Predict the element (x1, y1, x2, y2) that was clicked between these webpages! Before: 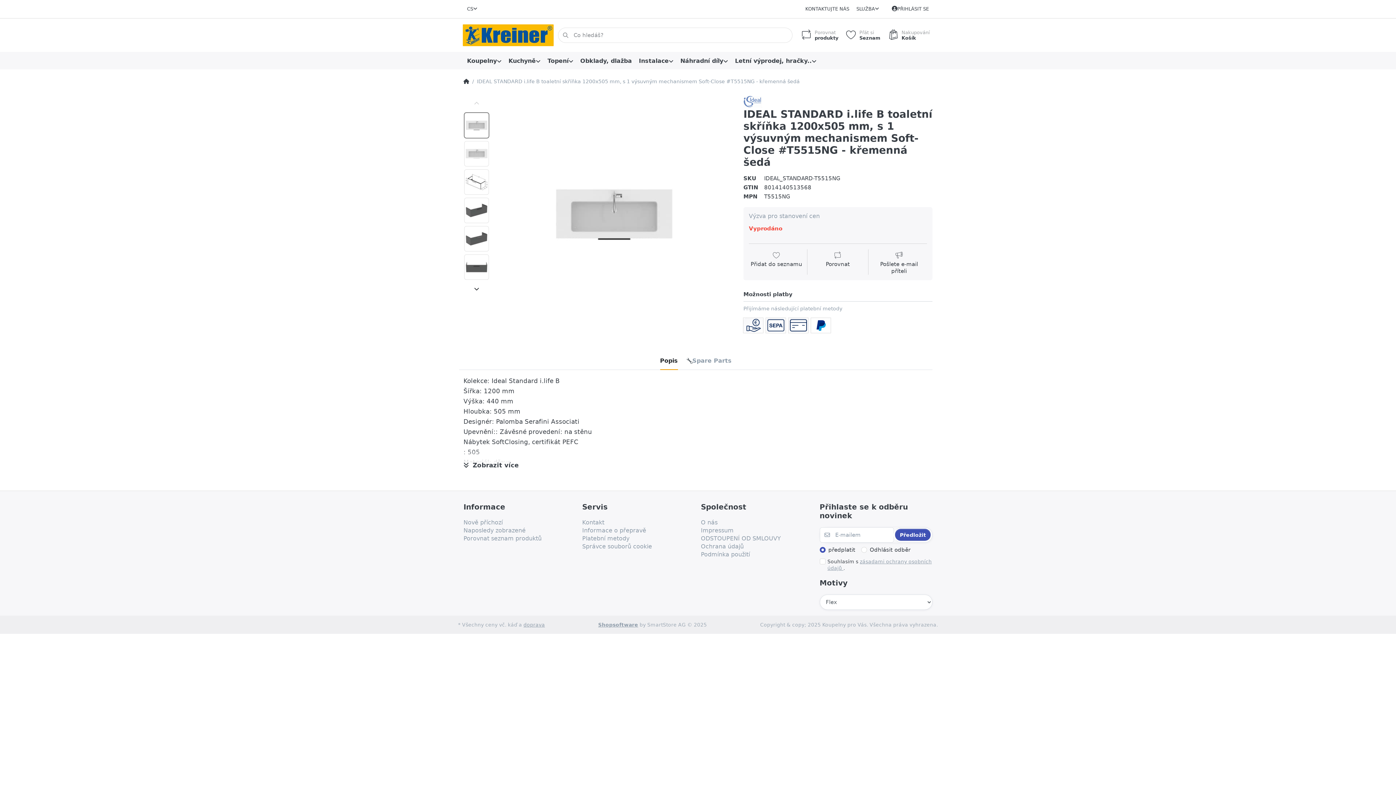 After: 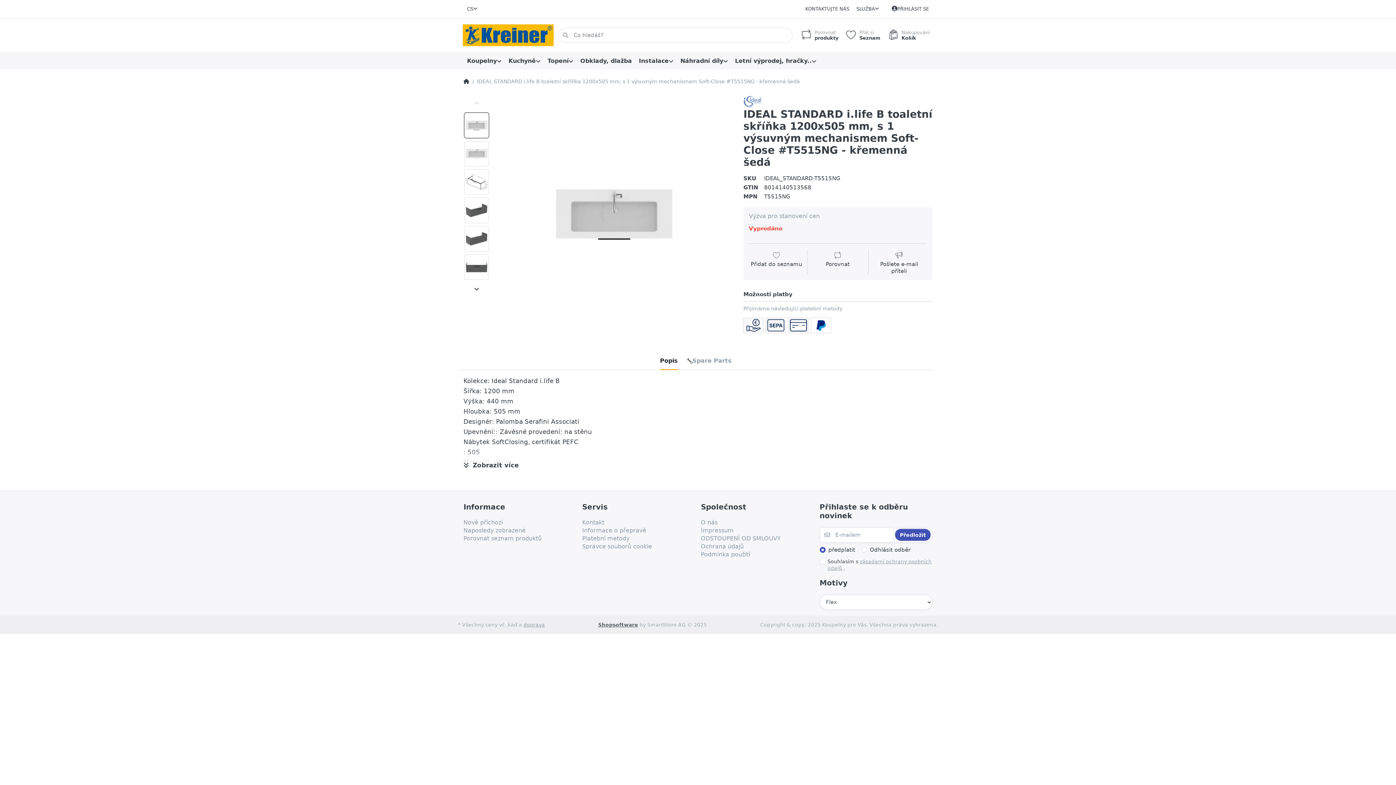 Action: bbox: (598, 622, 638, 627) label: Shopsoftware